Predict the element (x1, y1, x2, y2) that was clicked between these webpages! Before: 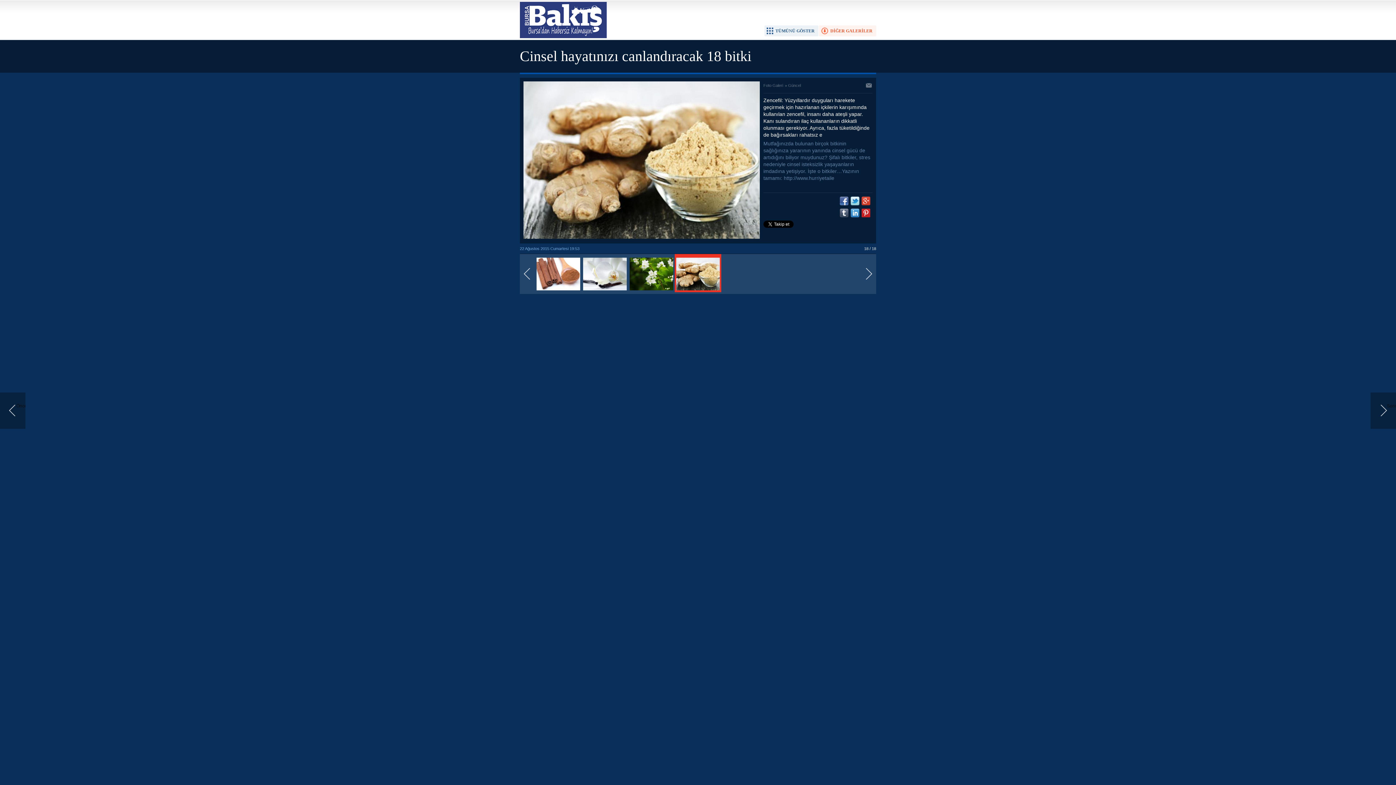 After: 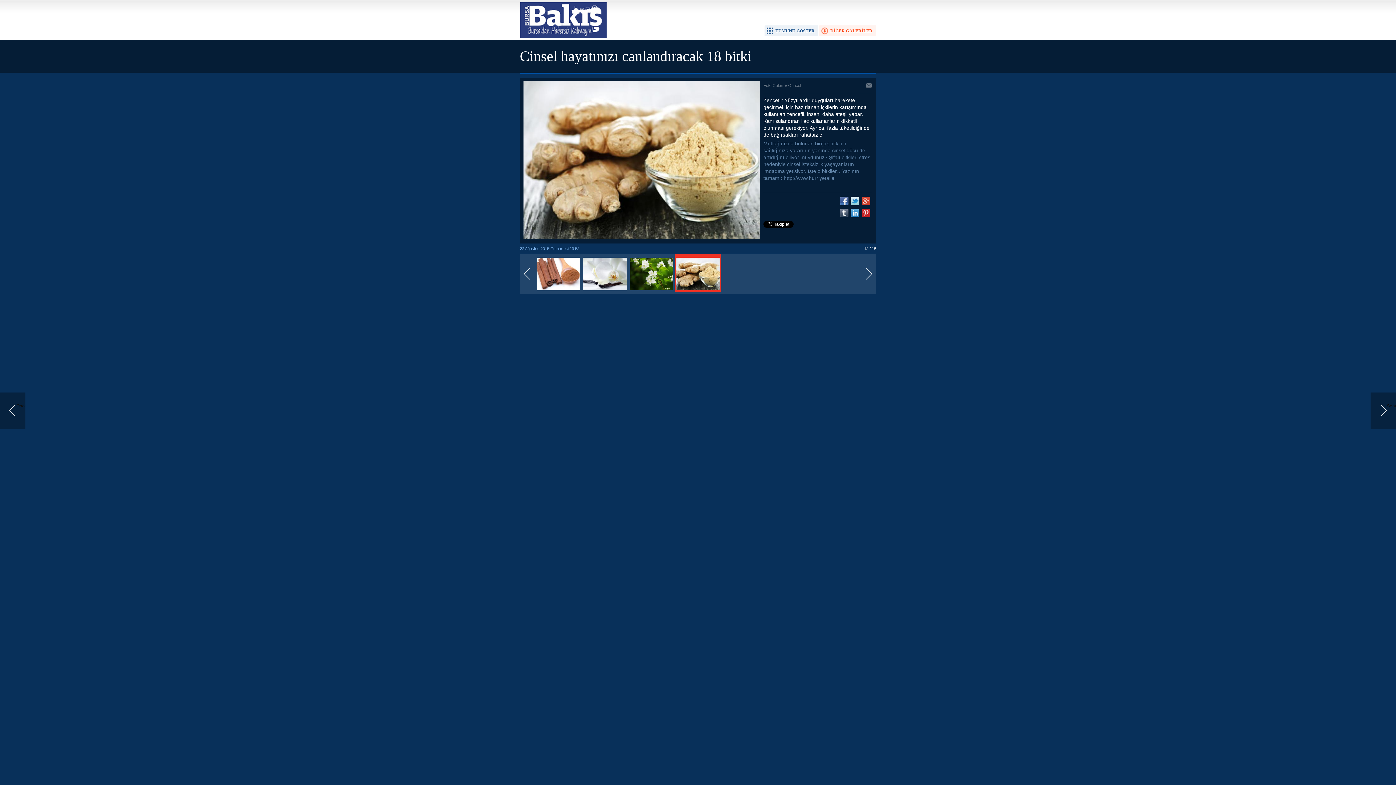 Action: bbox: (866, 82, 872, 89)